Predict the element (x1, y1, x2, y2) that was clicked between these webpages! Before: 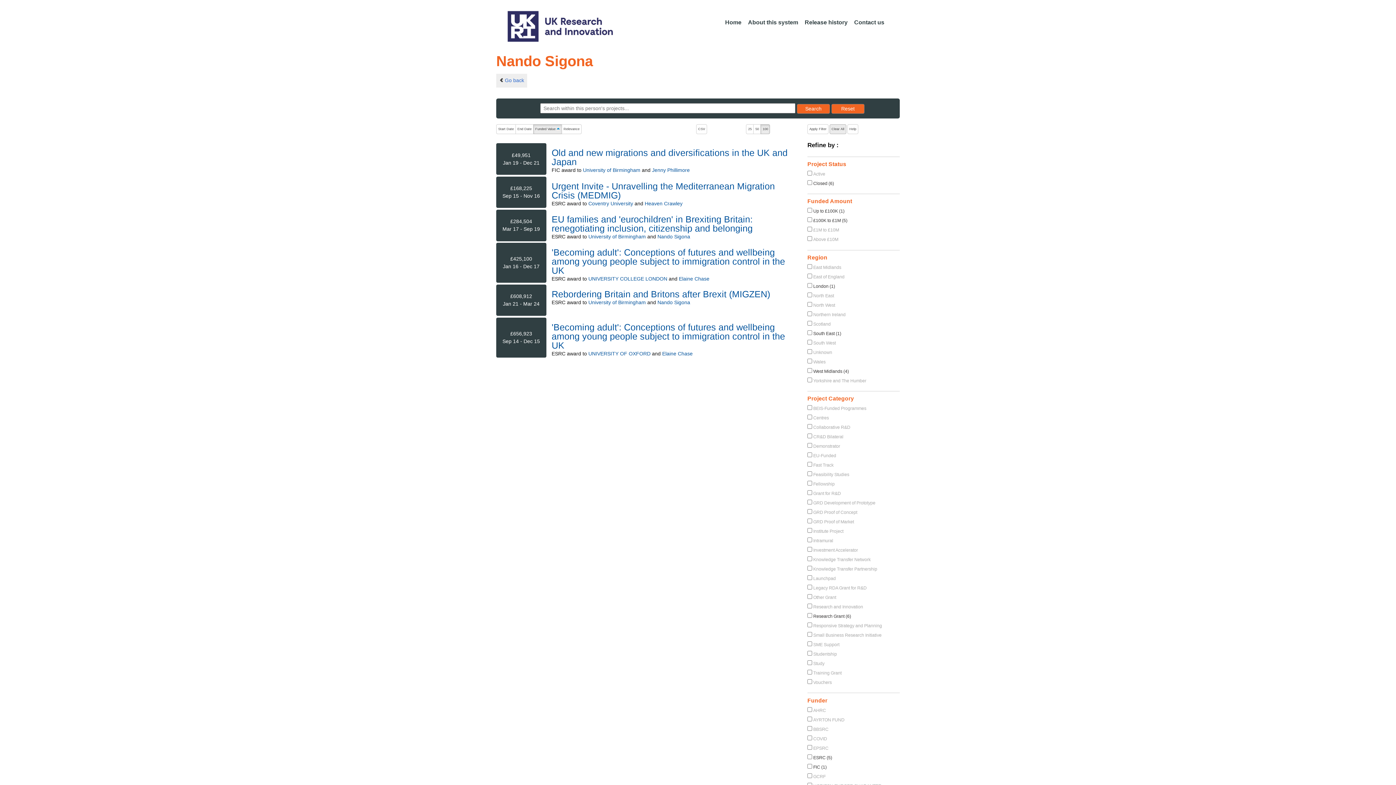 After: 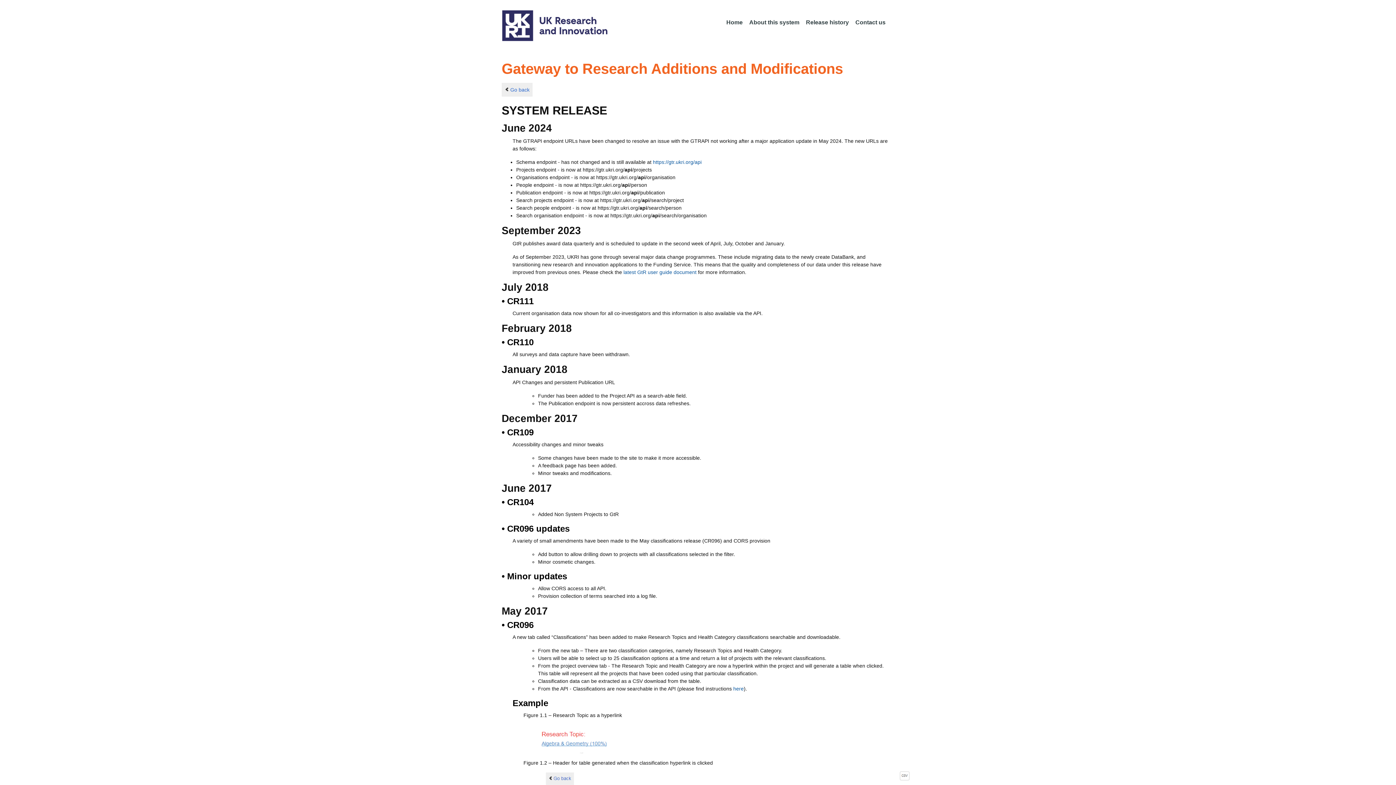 Action: bbox: (802, 15, 850, 30) label: Release history